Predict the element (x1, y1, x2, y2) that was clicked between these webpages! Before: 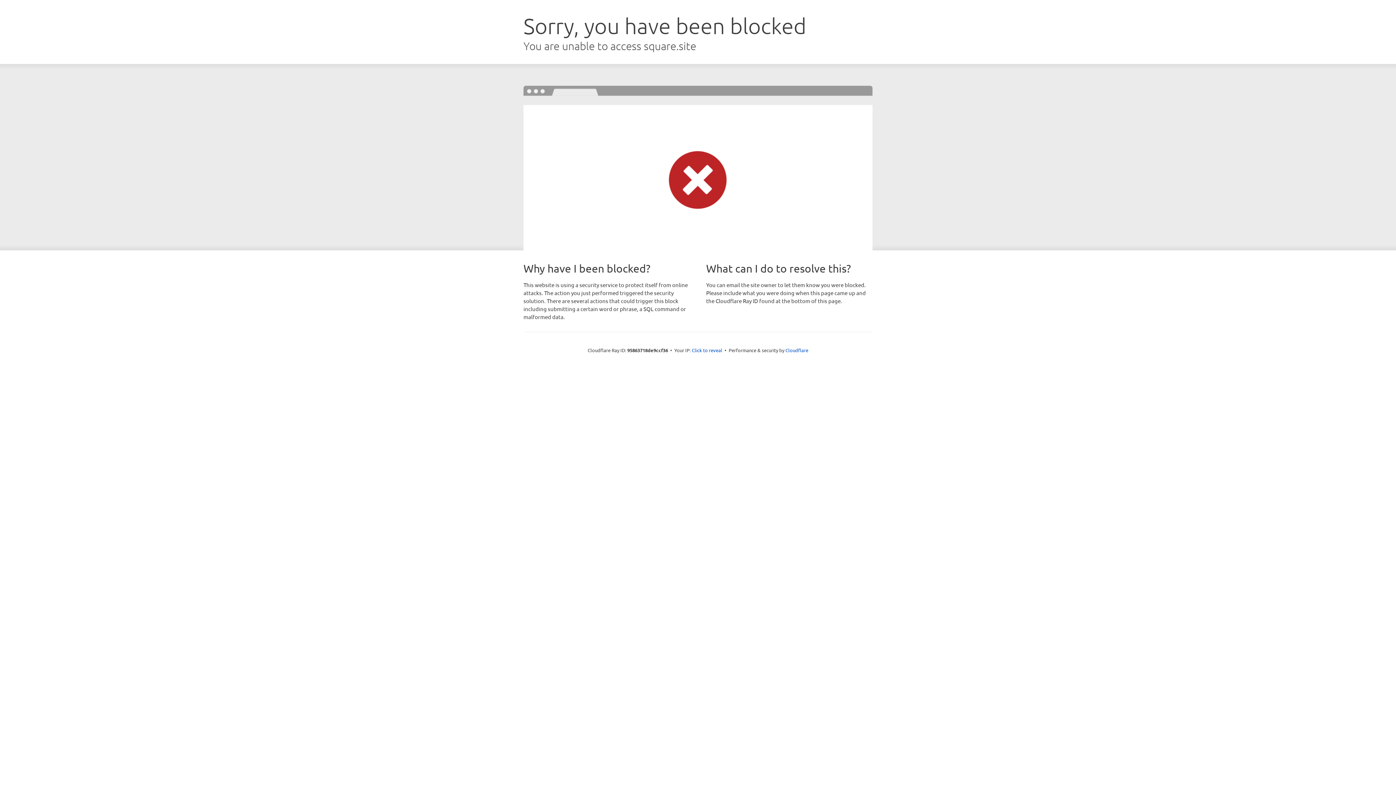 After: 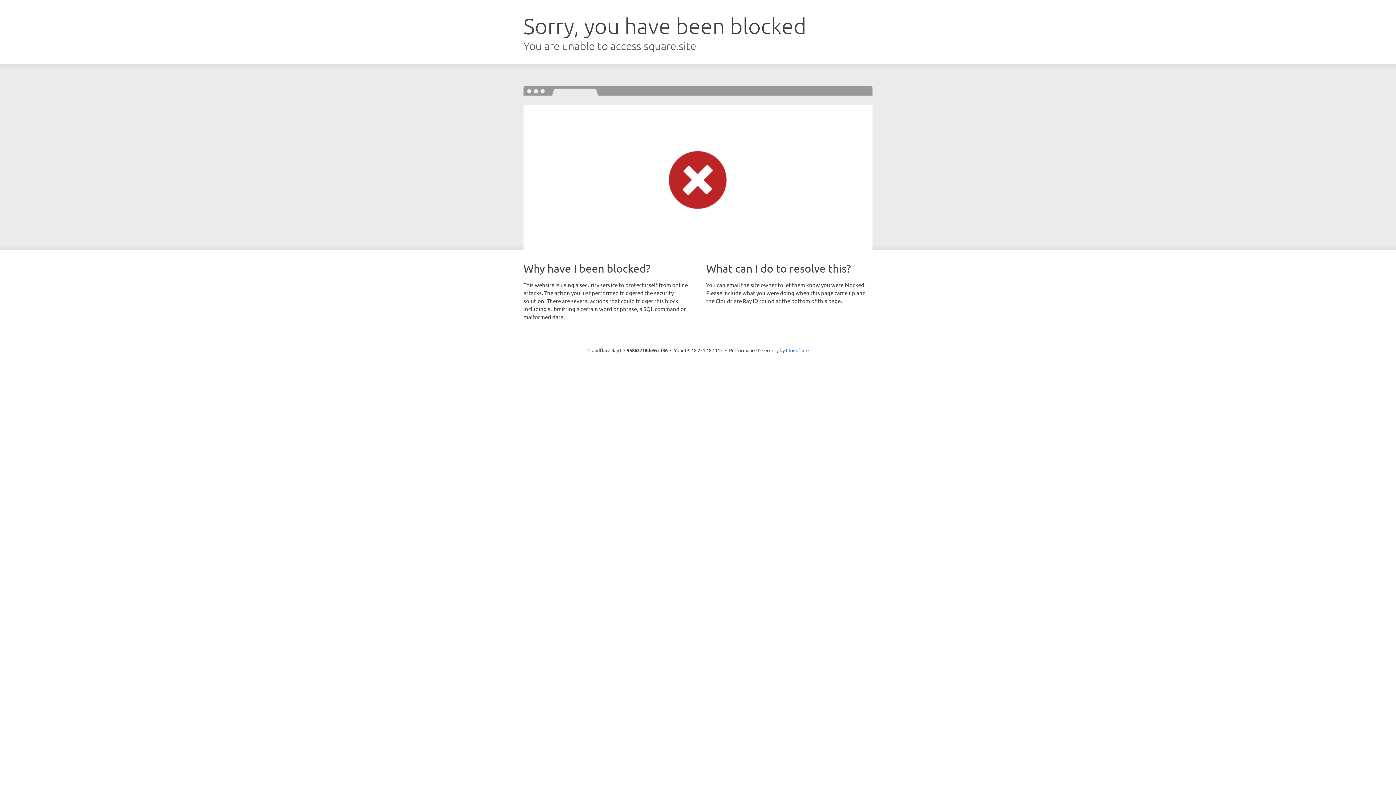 Action: bbox: (692, 346, 722, 353) label: Click to reveal